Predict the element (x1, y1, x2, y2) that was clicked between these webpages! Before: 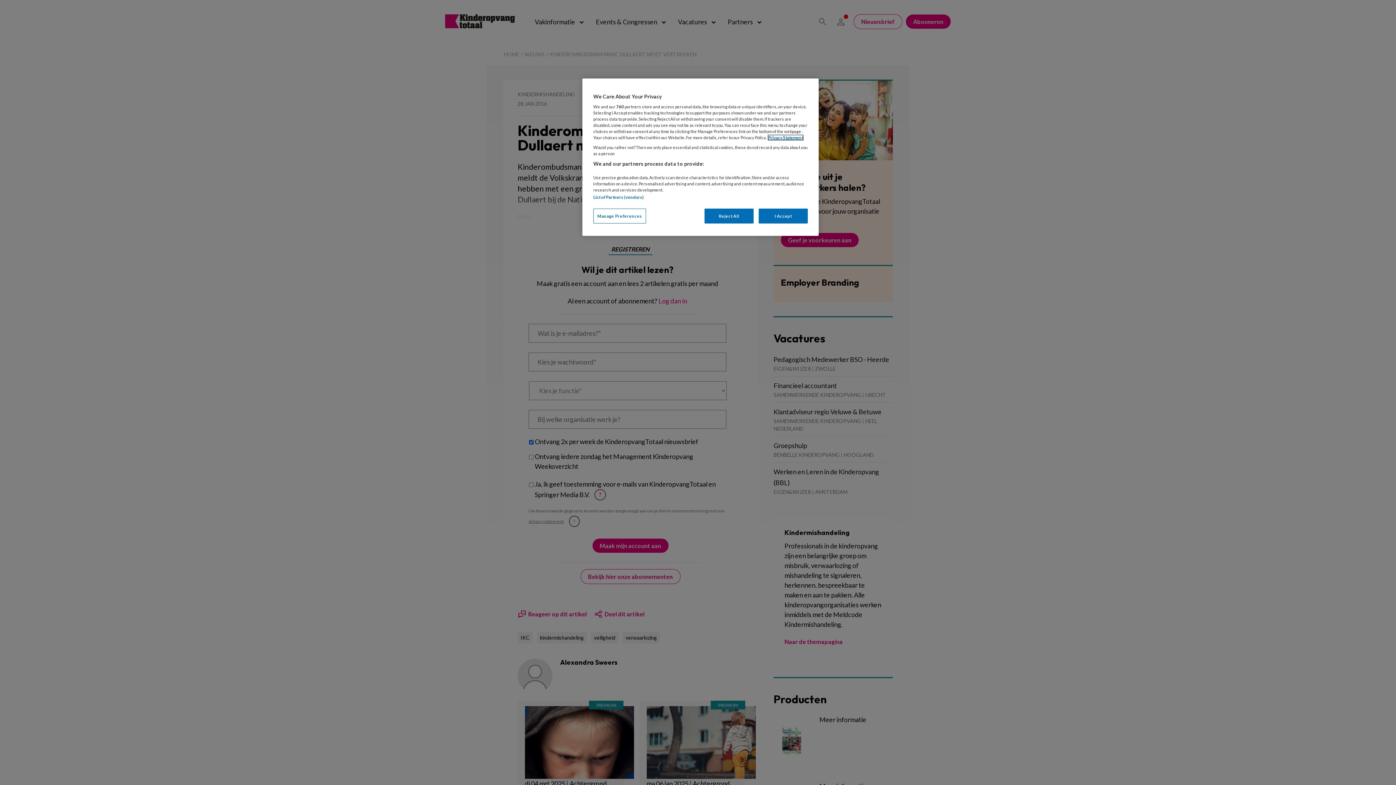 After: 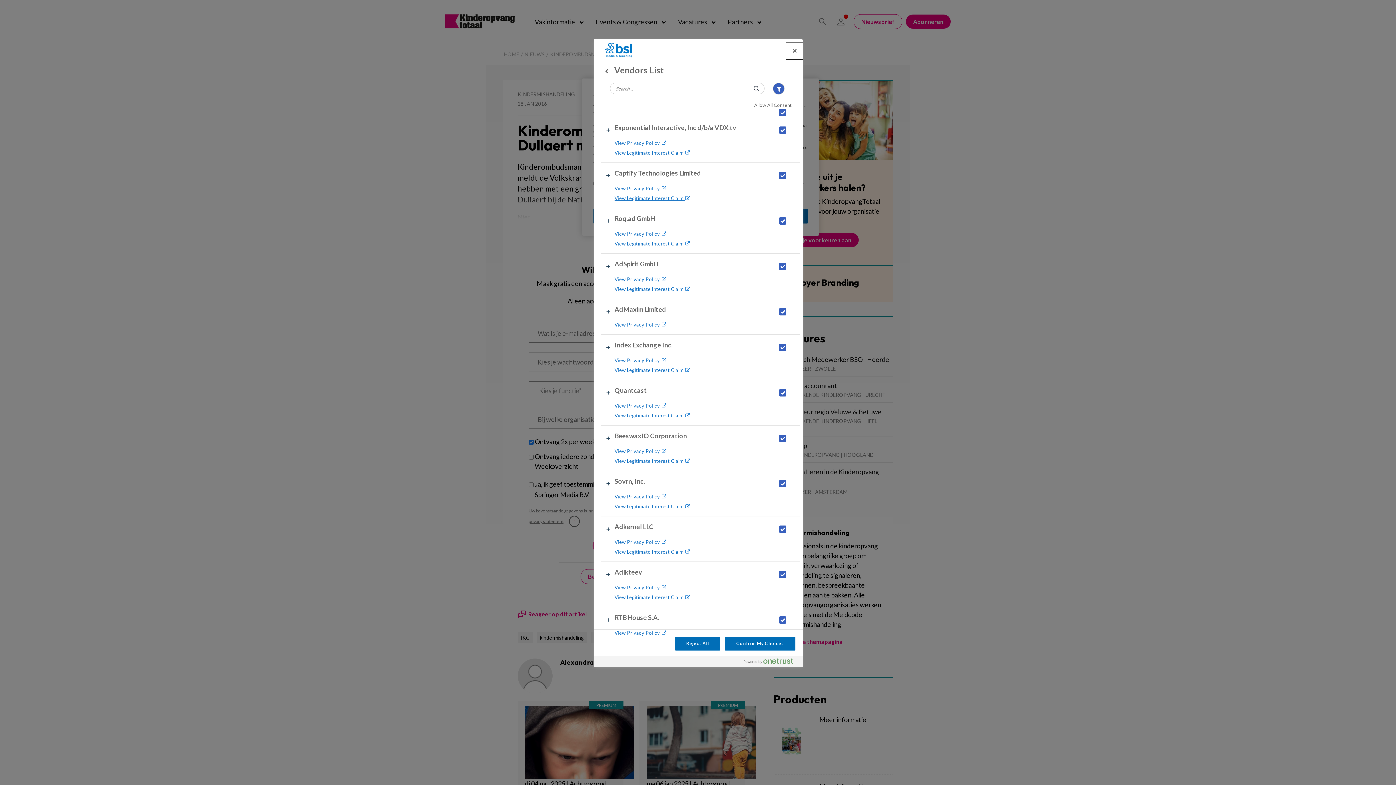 Action: label: List of Partners (vendors) bbox: (593, 194, 643, 199)